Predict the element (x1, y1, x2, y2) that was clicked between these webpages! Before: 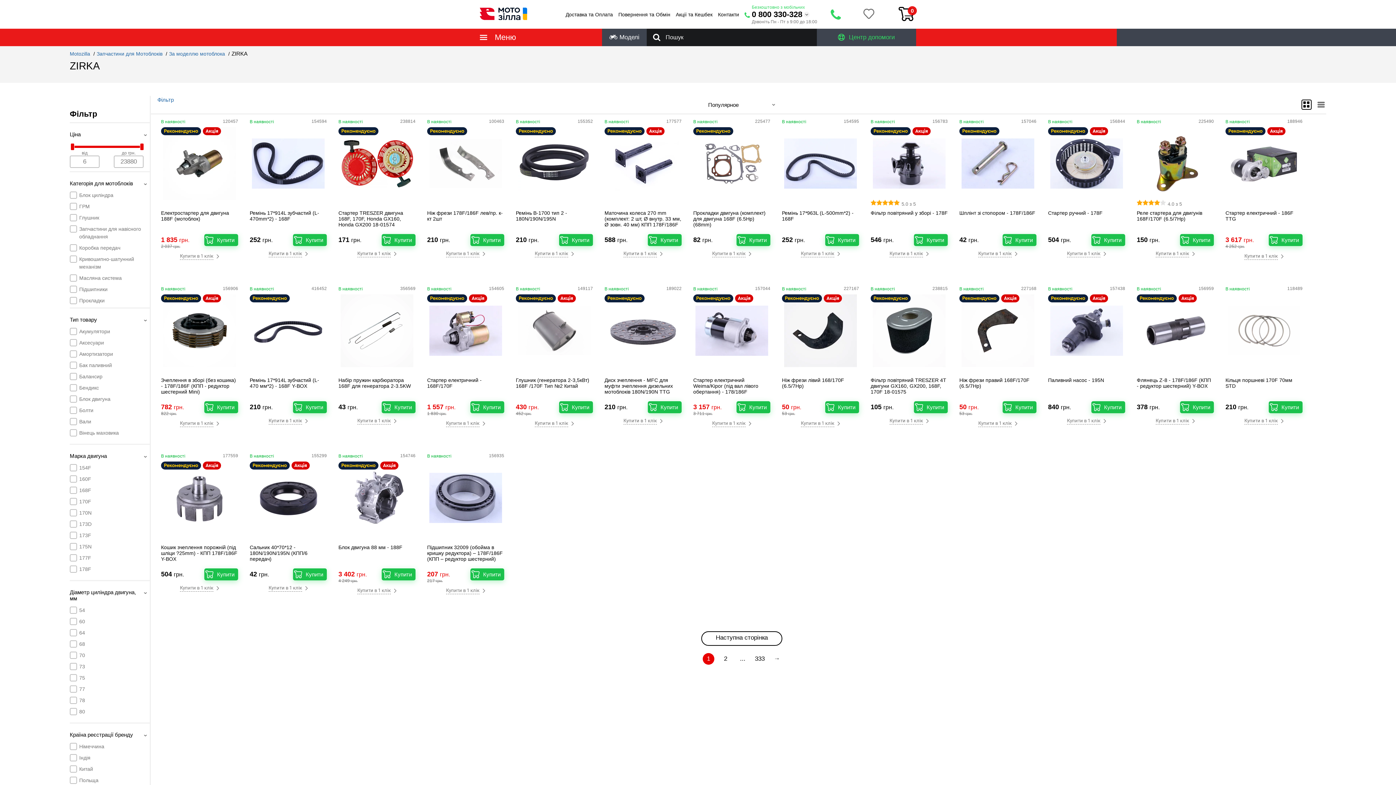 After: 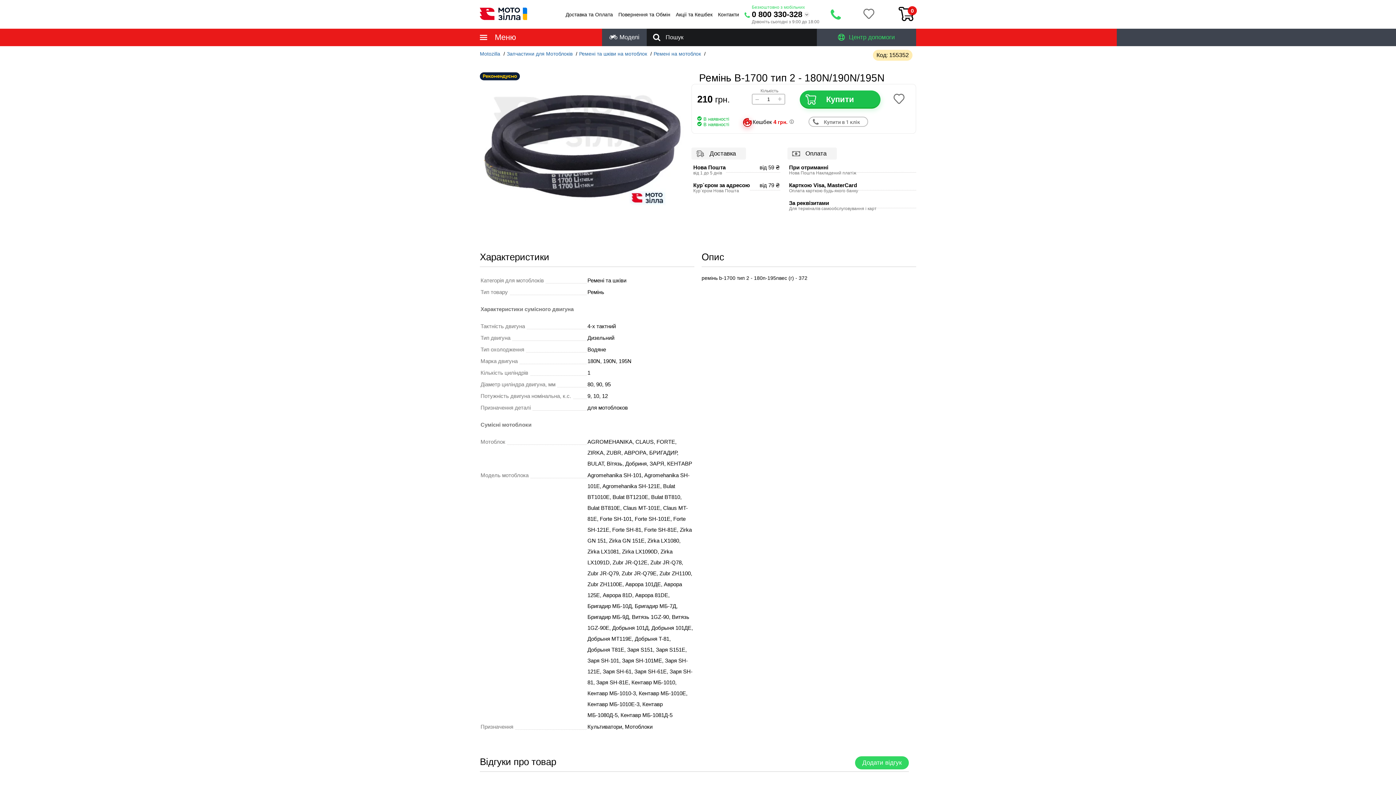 Action: bbox: (516, 127, 593, 200)